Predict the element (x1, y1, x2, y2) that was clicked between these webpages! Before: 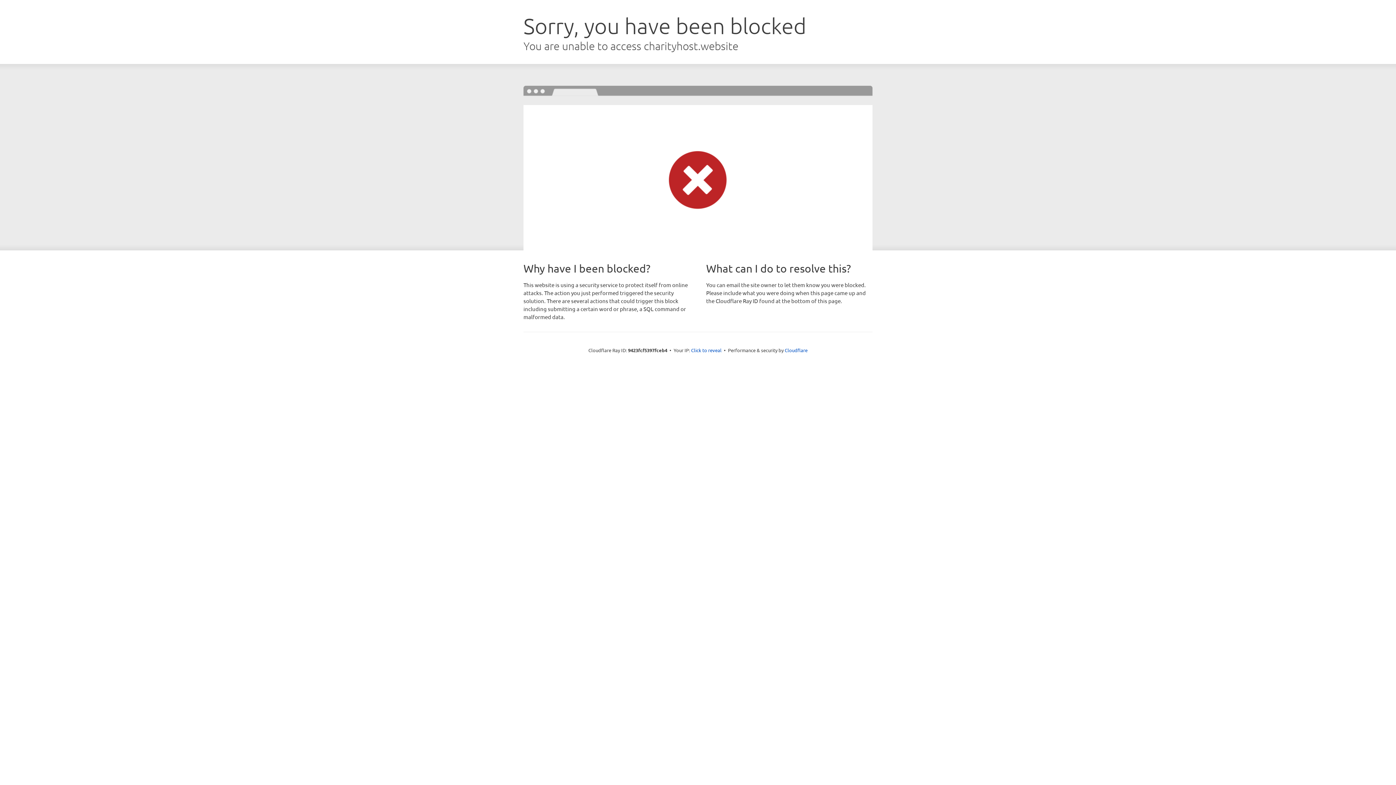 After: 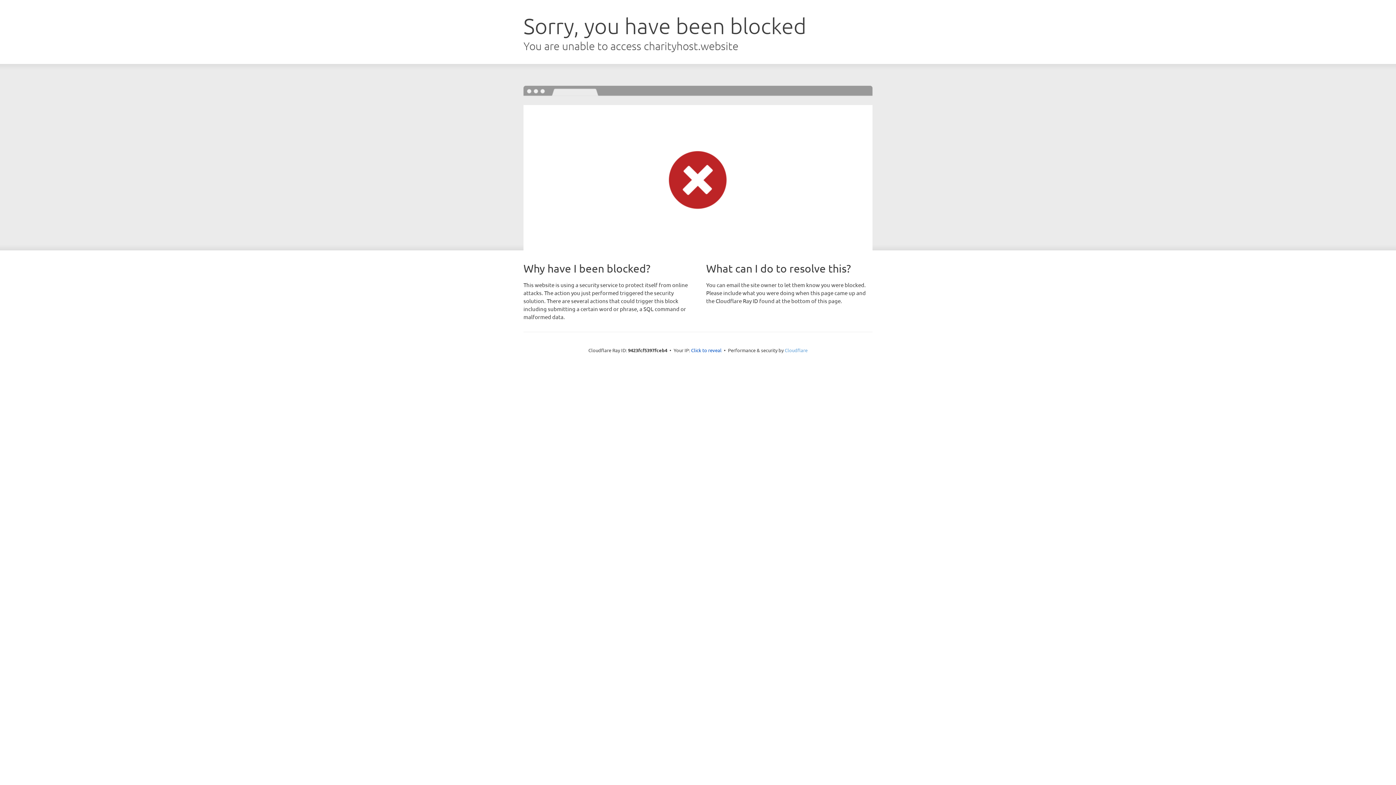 Action: label: Cloudflare bbox: (784, 347, 807, 353)